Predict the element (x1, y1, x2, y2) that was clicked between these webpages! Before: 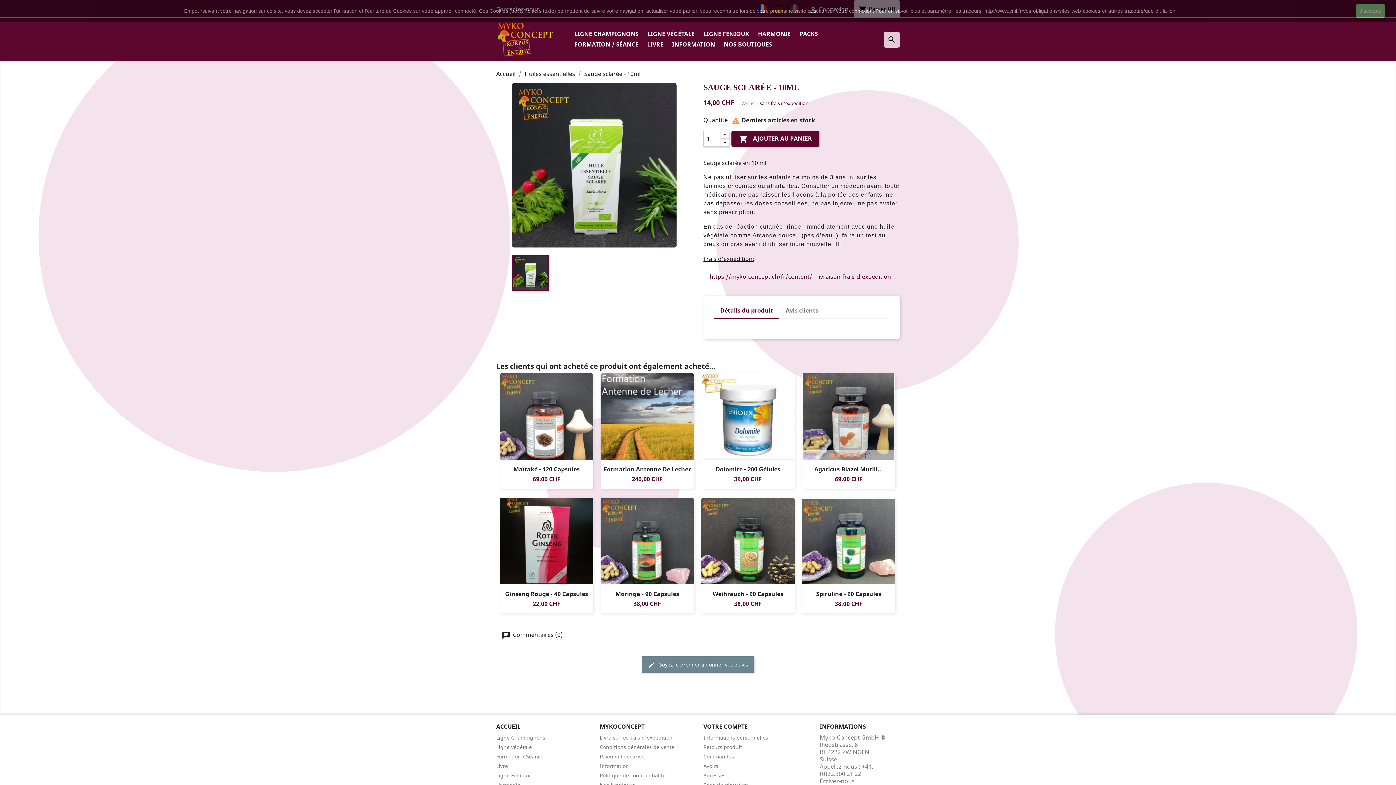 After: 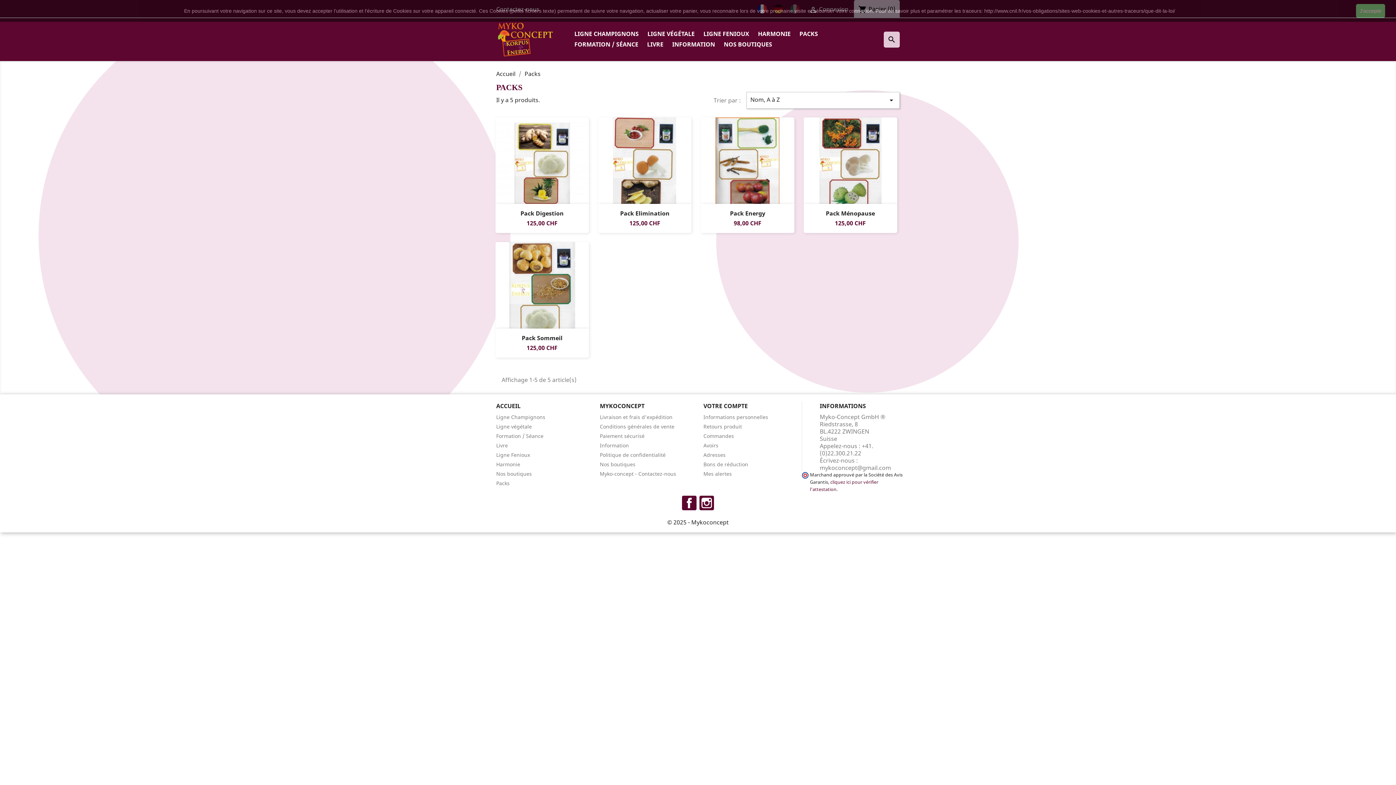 Action: label: PACKS bbox: (796, 29, 821, 39)